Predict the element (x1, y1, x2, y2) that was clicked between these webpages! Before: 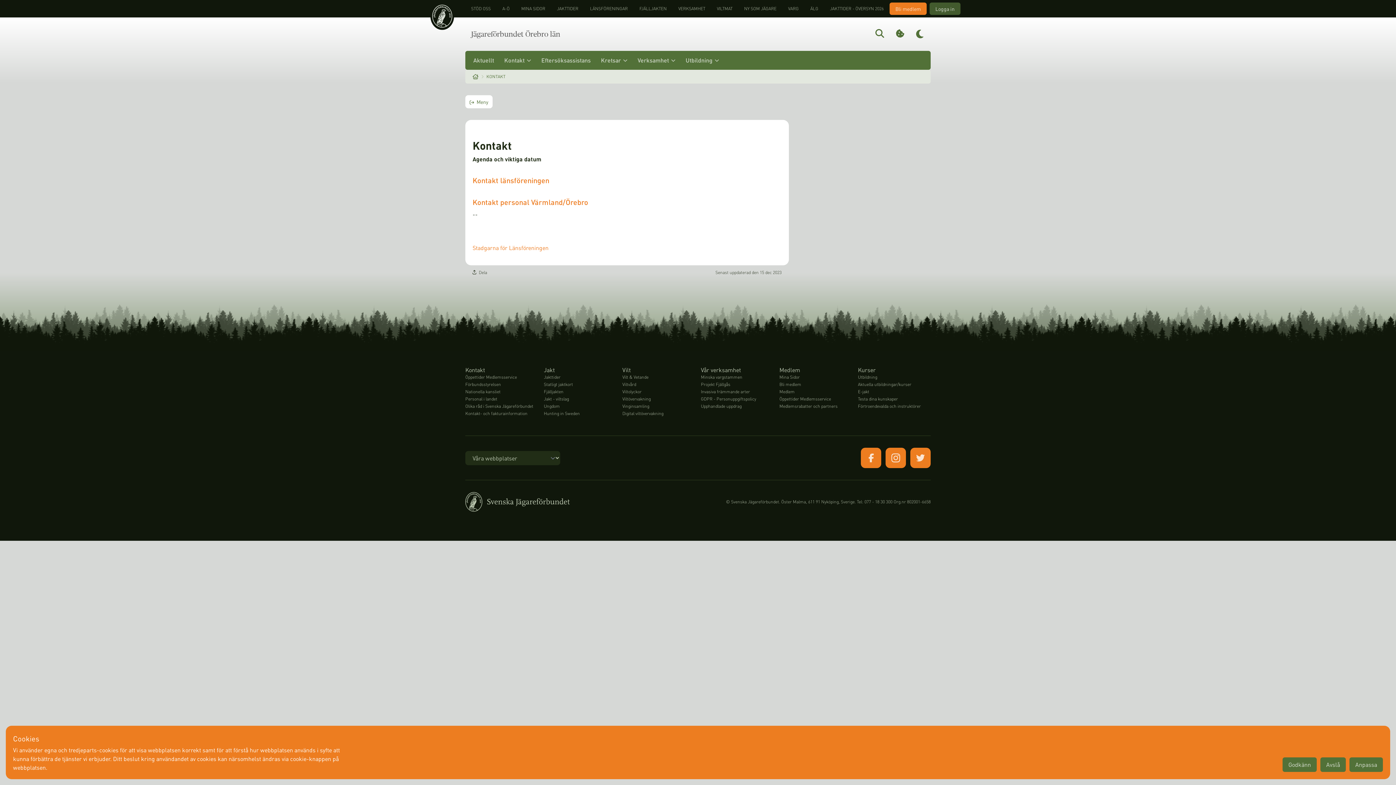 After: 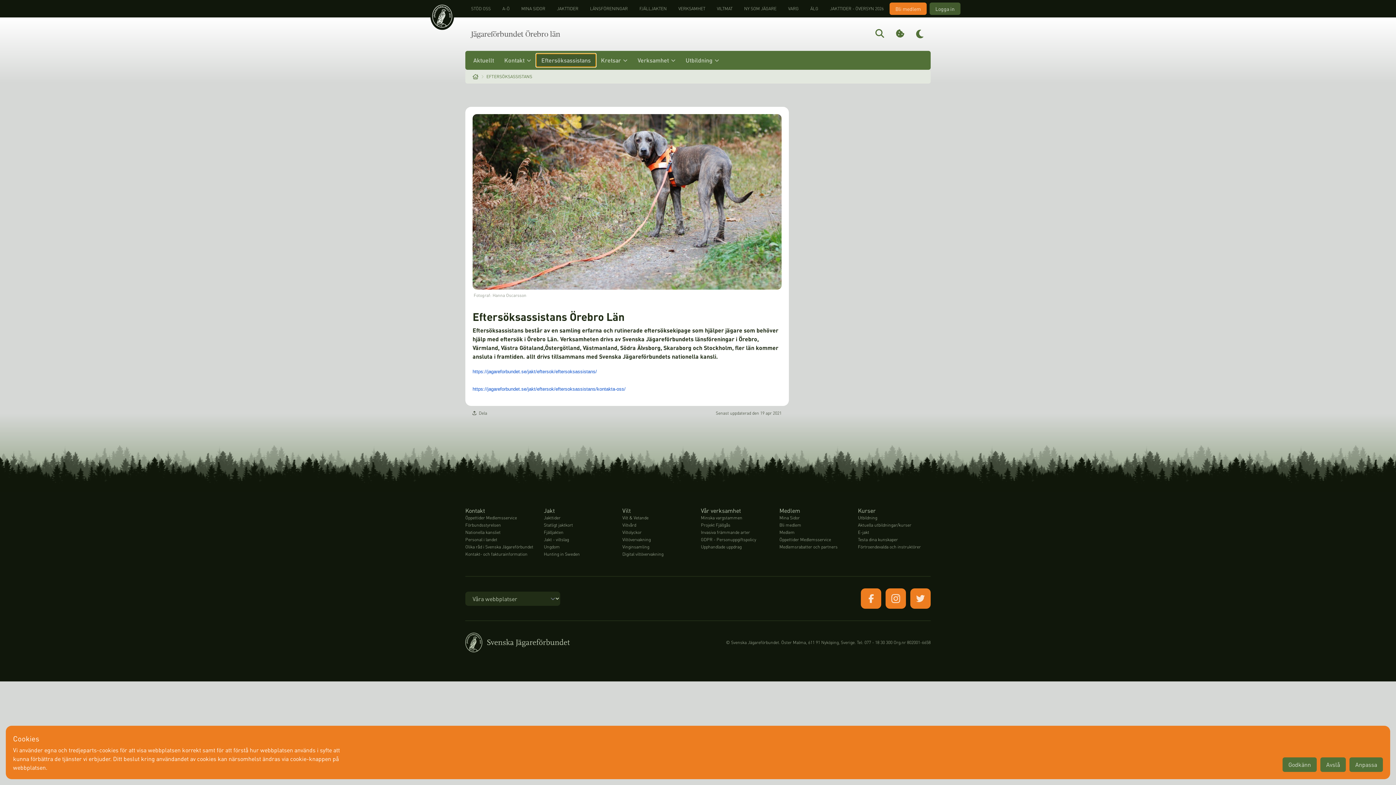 Action: label: Eftersöksassistans bbox: (536, 53, 596, 66)